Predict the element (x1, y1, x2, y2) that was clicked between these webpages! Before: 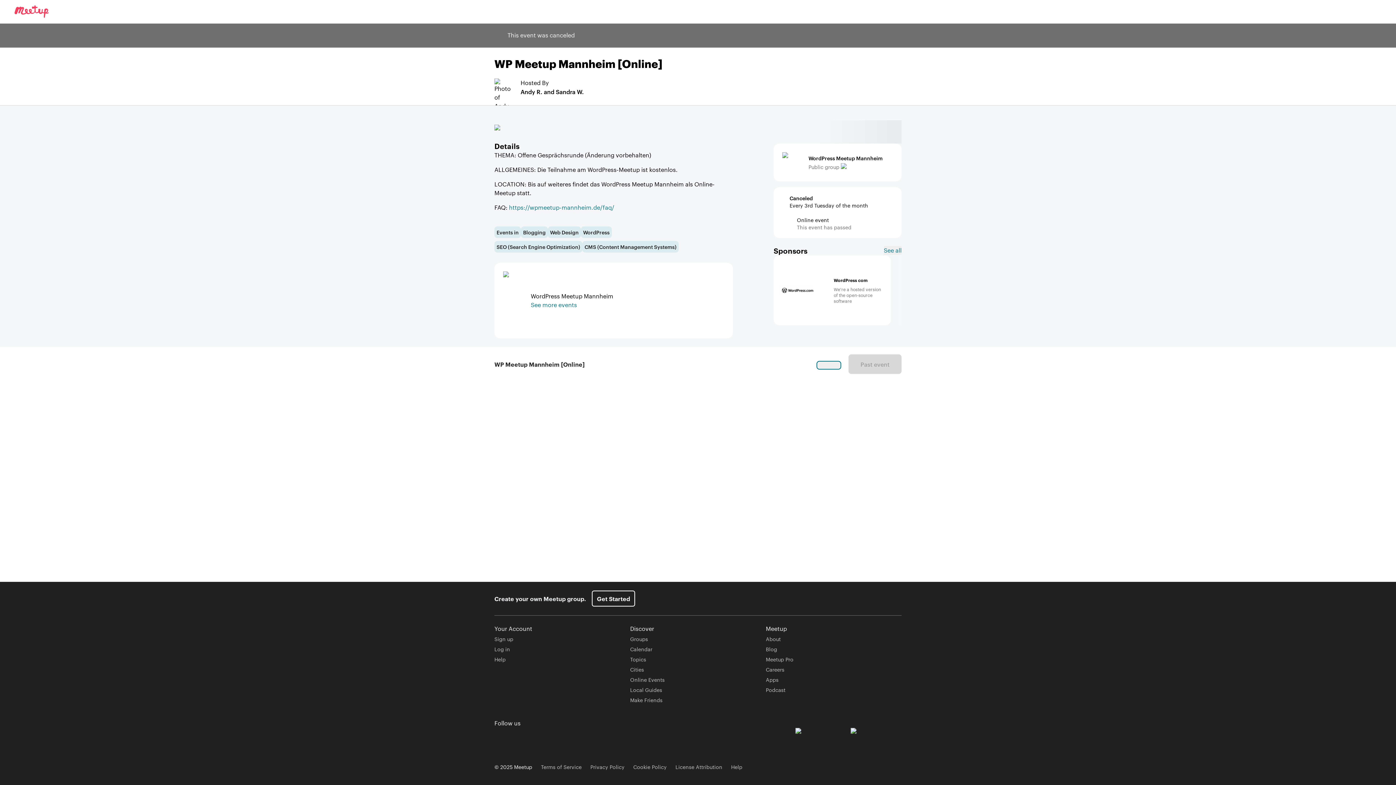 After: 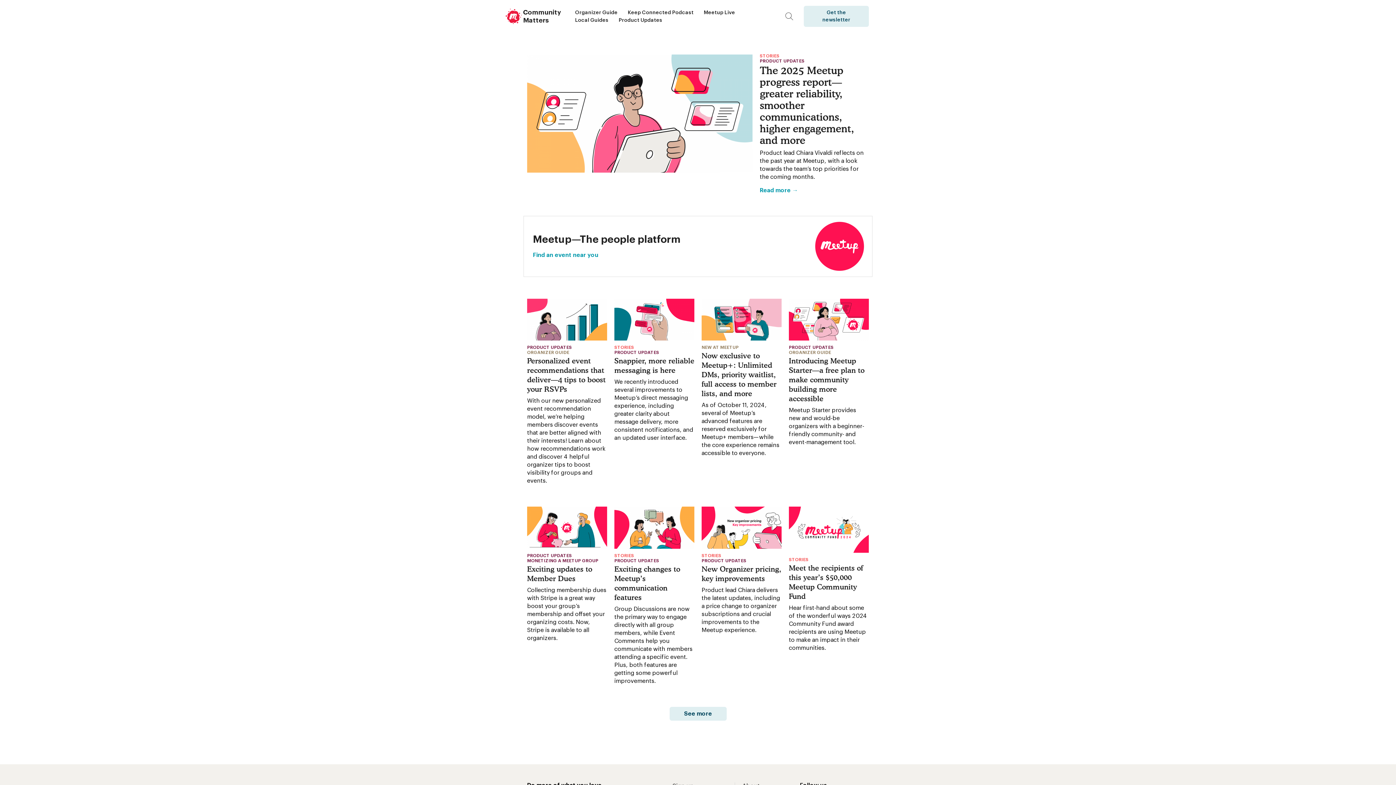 Action: bbox: (766, 645, 777, 653) label: Blog